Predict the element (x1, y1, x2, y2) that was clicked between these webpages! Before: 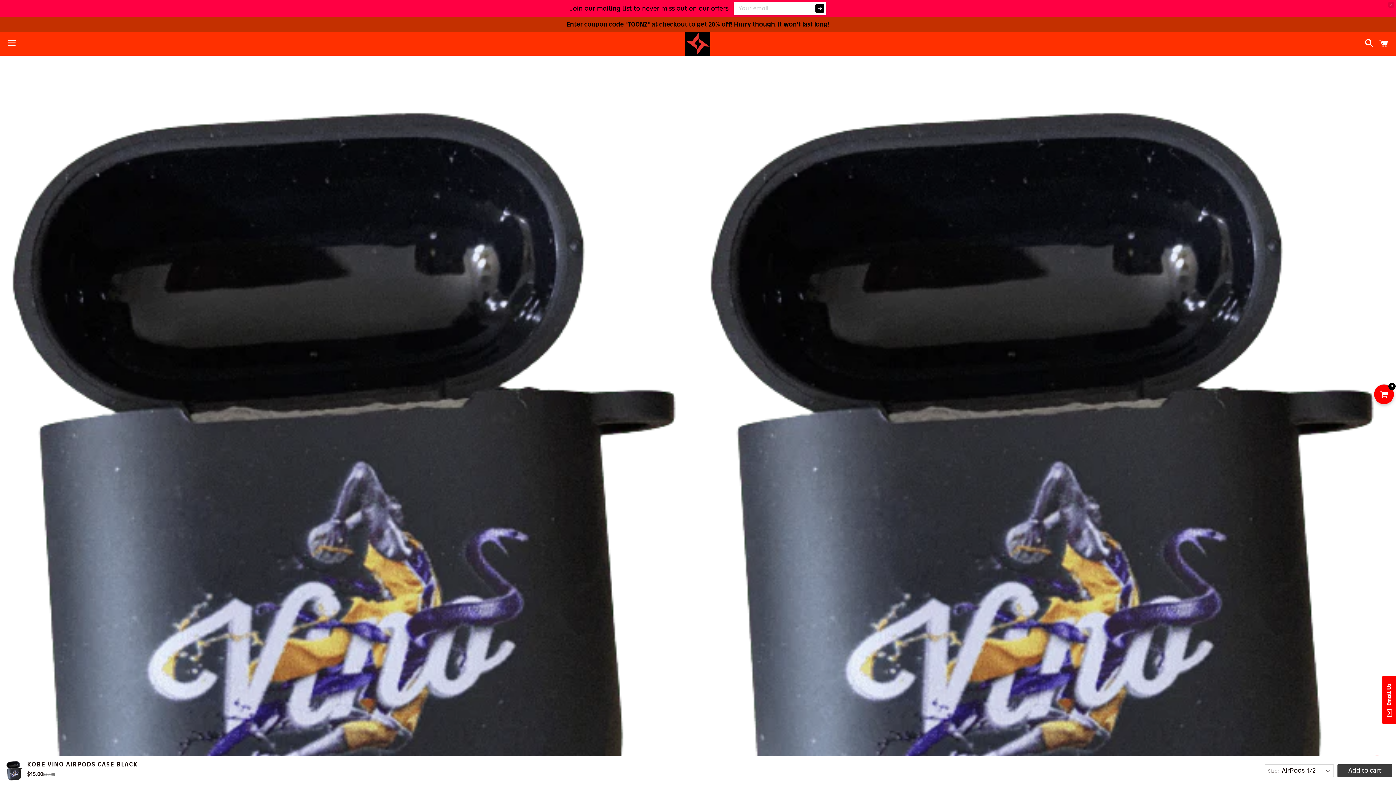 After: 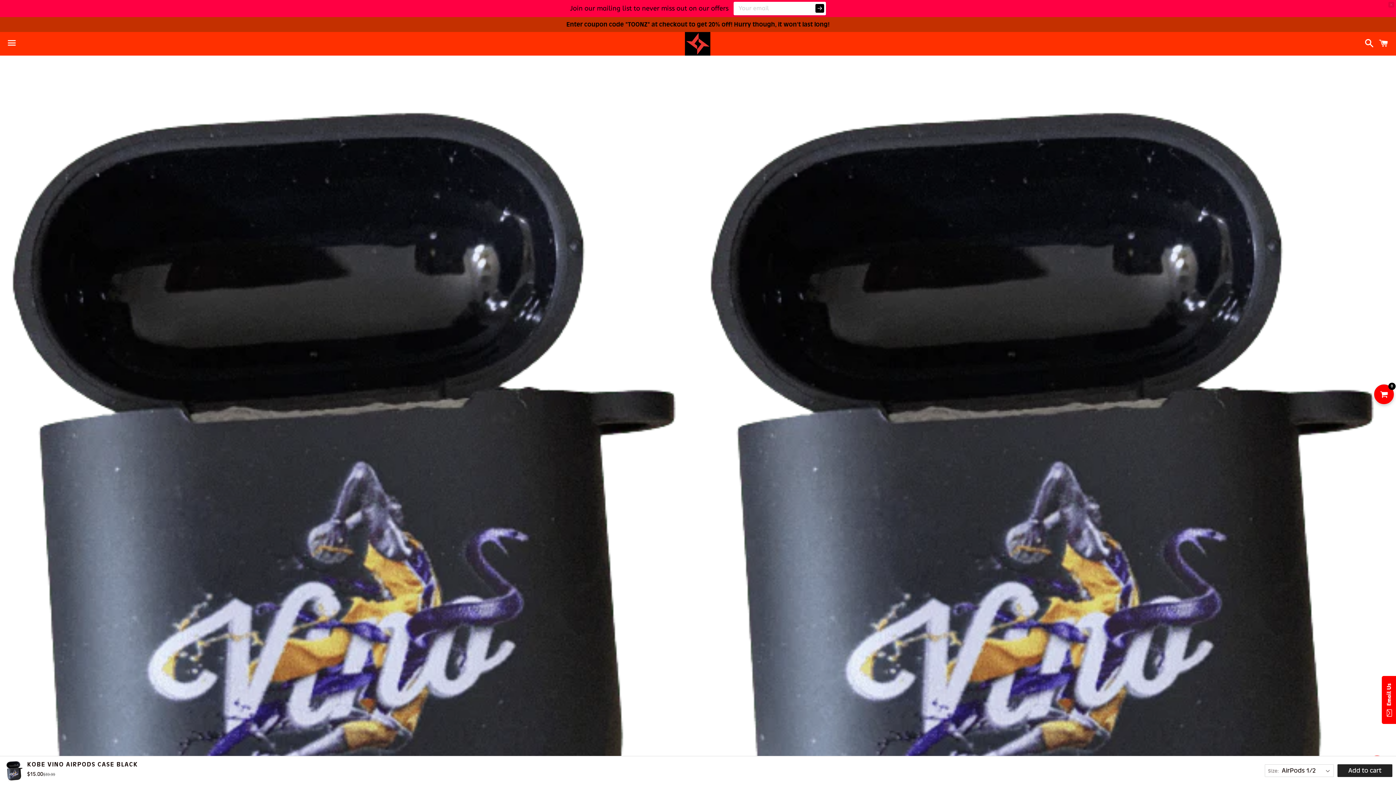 Action: bbox: (1337, 764, 1392, 777) label: Add to cart